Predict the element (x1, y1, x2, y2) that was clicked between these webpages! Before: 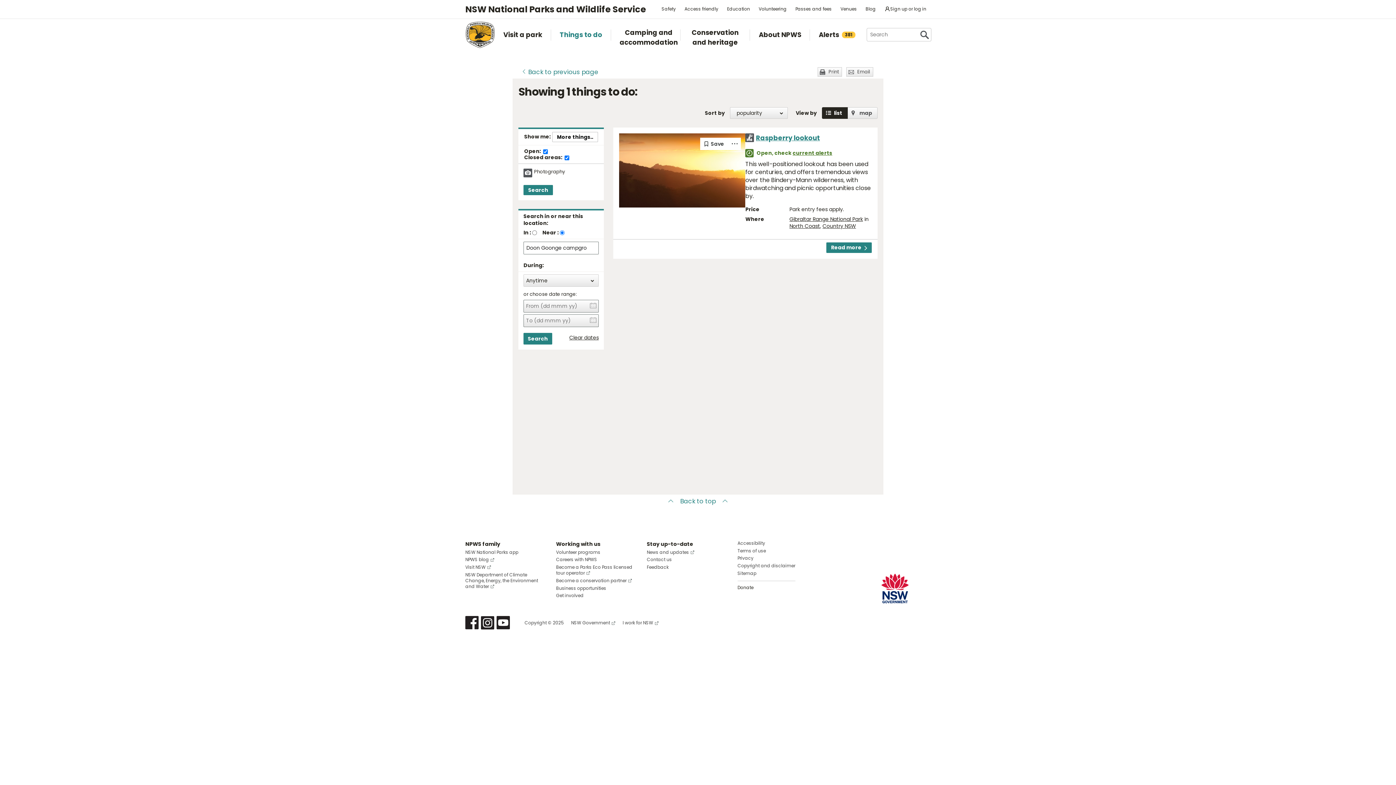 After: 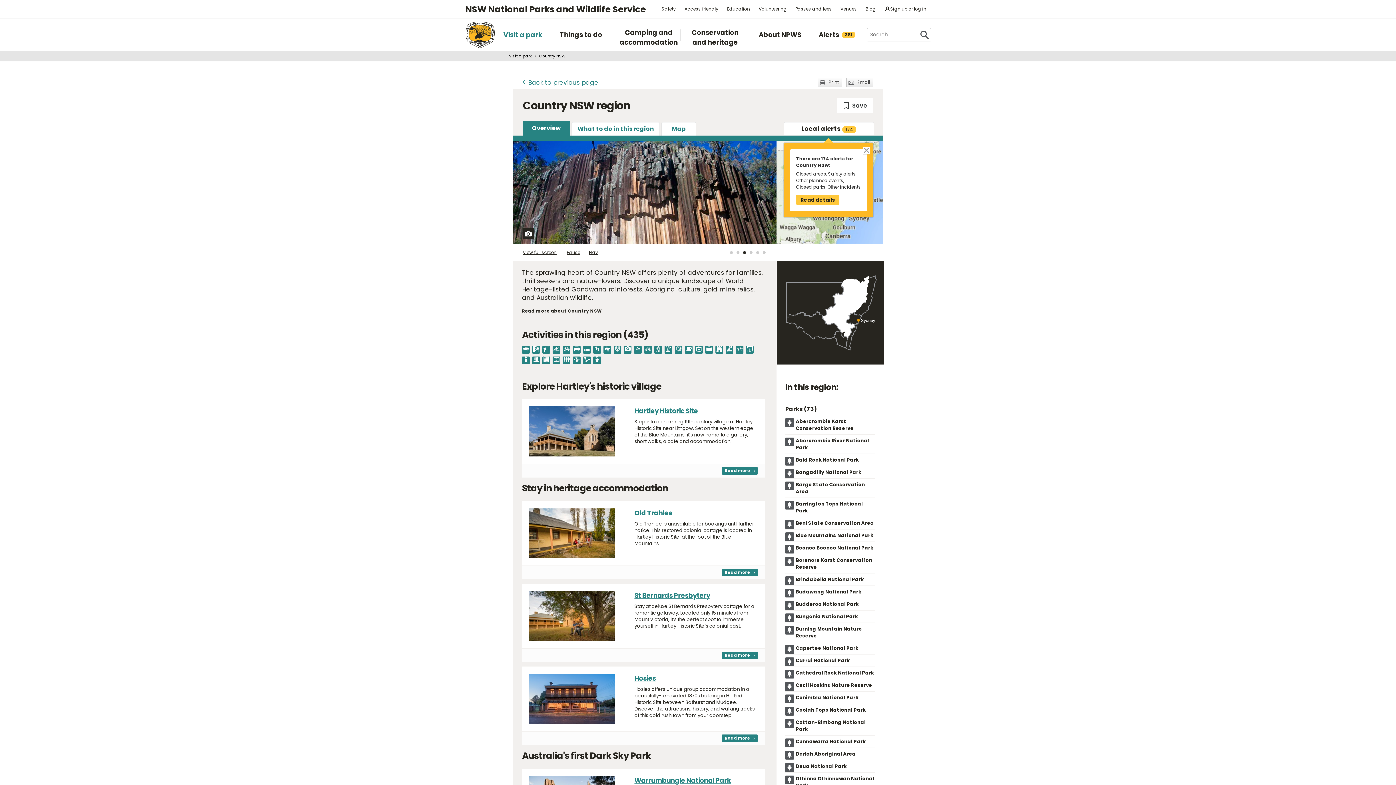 Action: label: Country NSW bbox: (822, 222, 856, 229)